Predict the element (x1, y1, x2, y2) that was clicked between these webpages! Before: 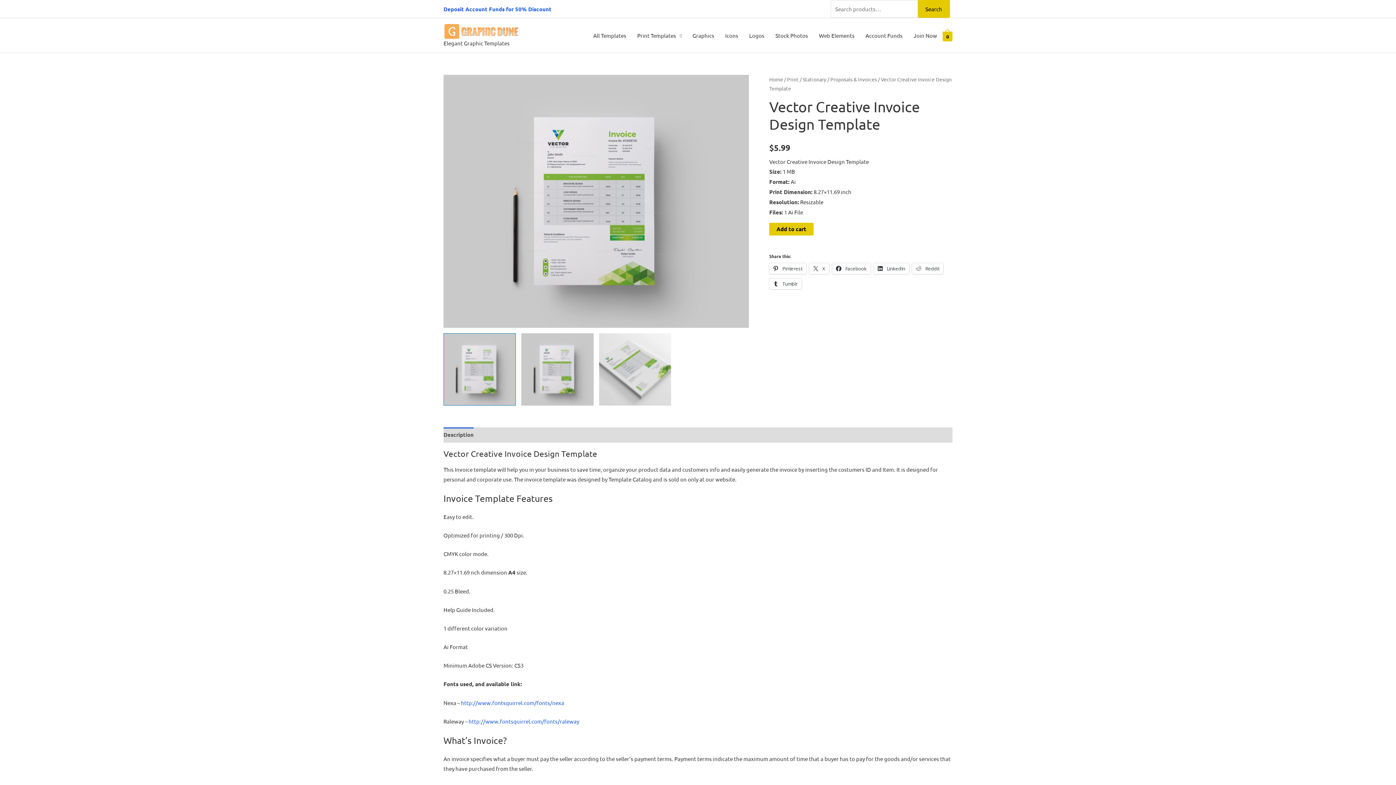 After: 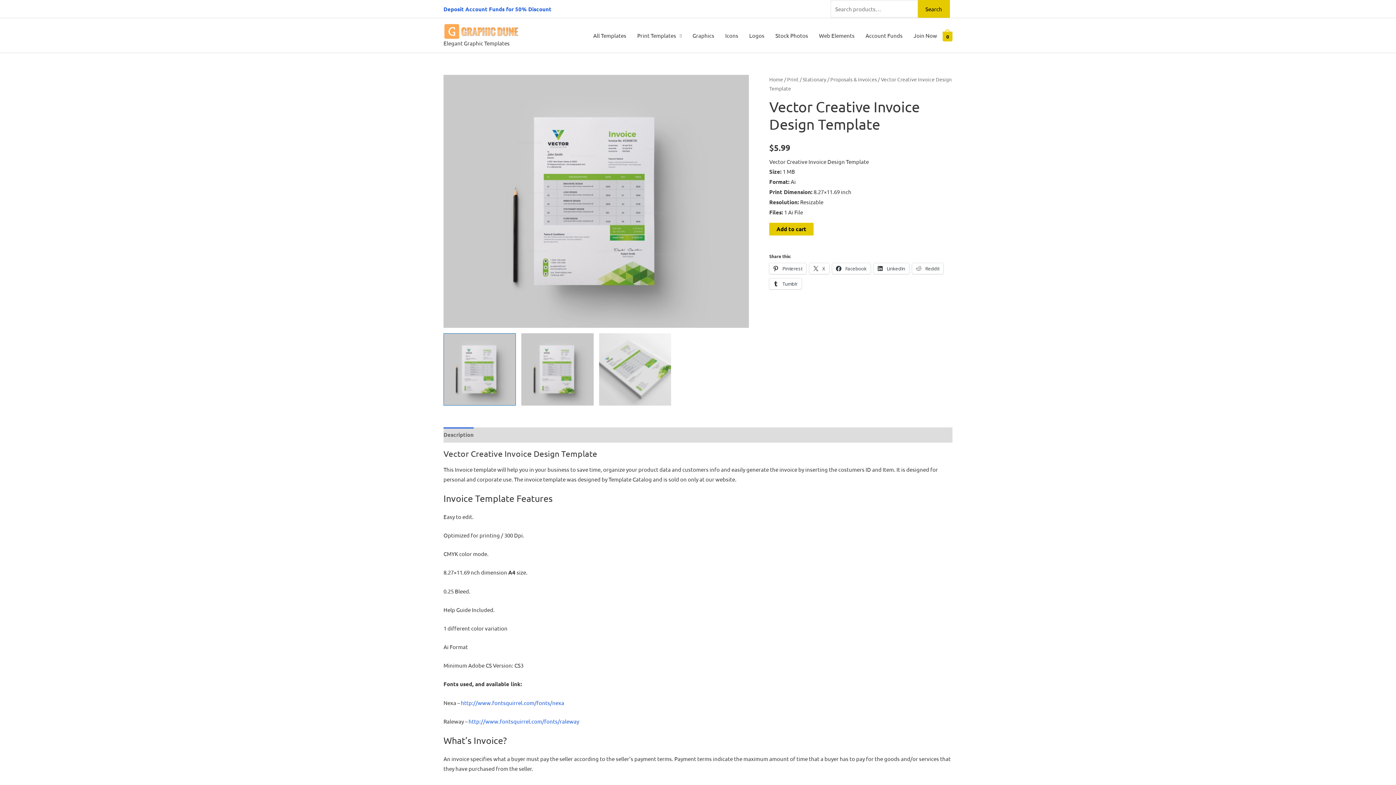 Action: bbox: (443, 427, 473, 442) label: Description